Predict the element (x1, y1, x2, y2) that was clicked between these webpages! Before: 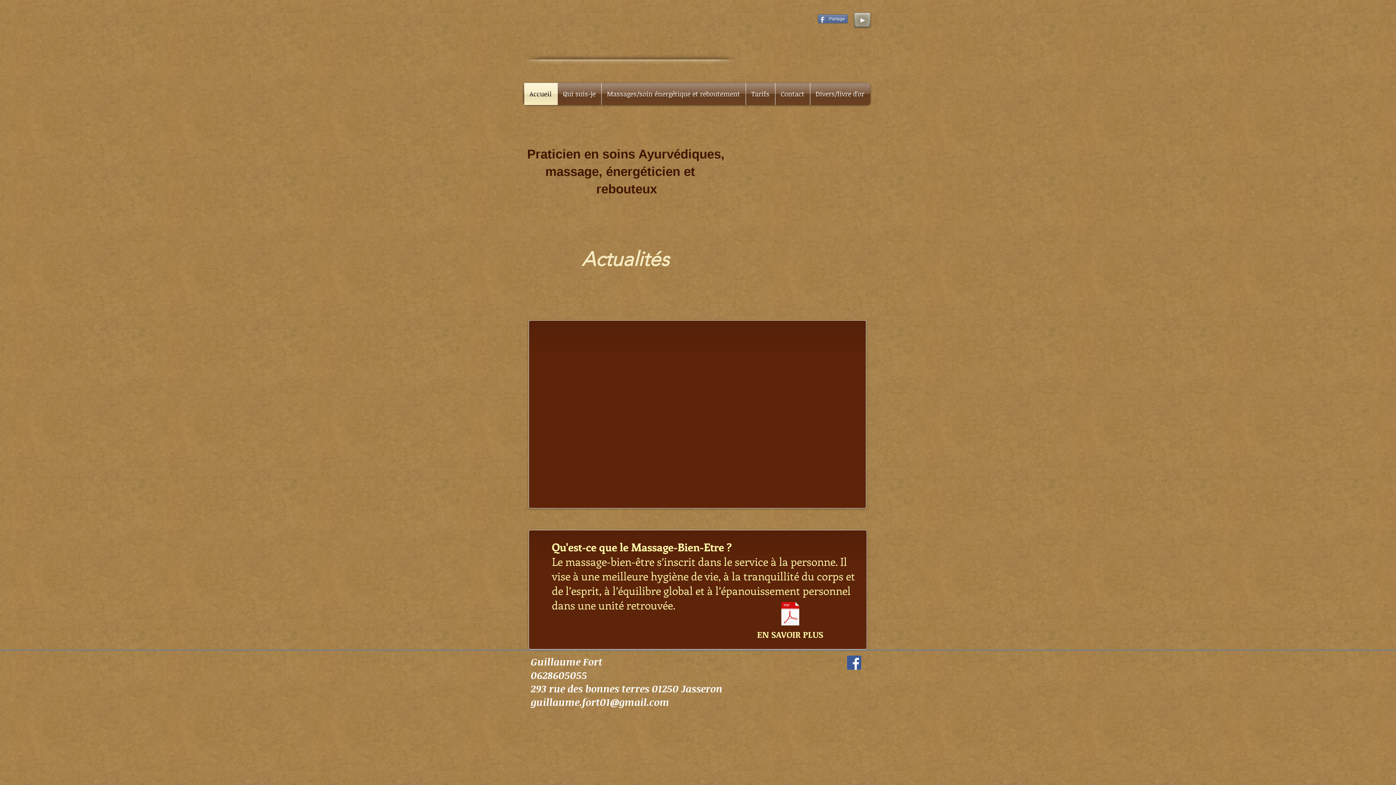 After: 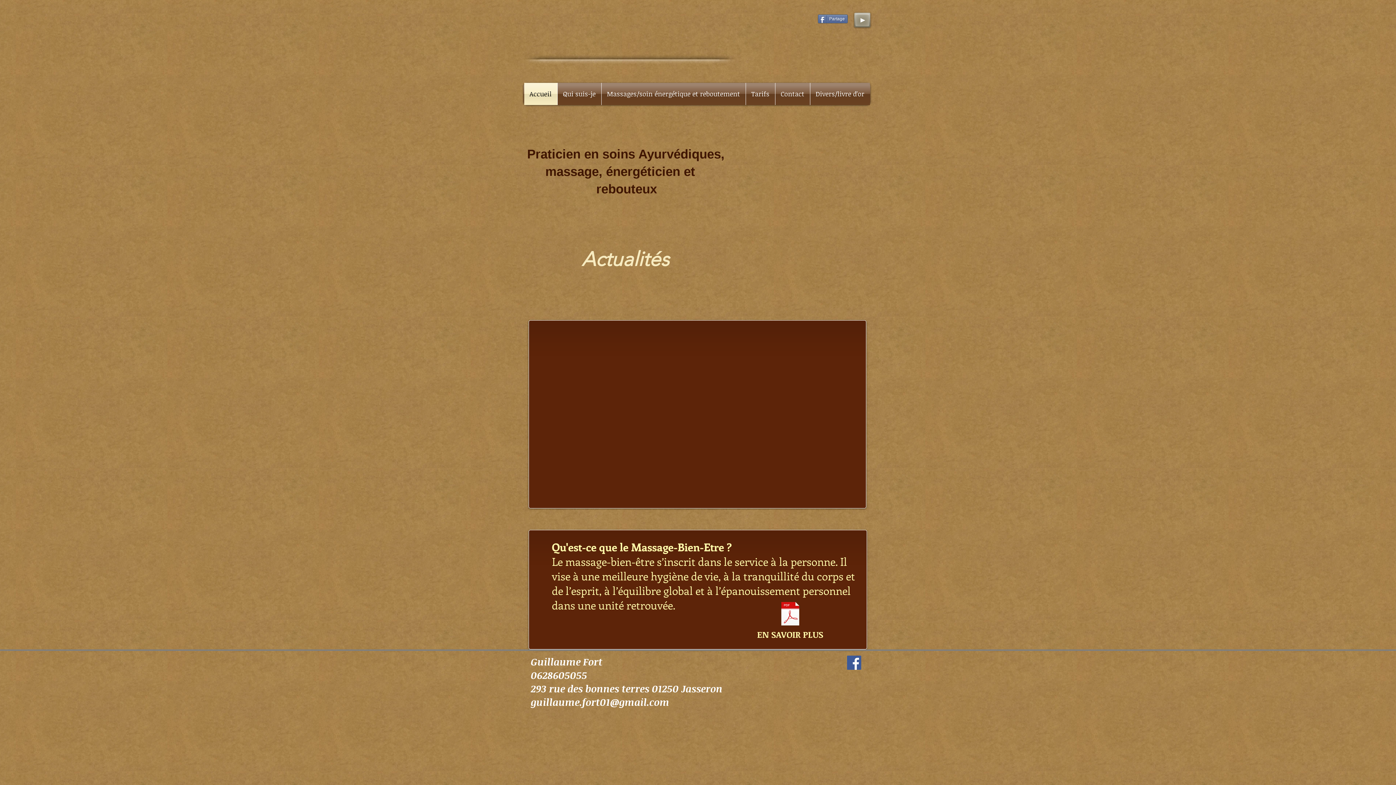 Action: bbox: (847, 656, 861, 670) label: Facebook Social Icon